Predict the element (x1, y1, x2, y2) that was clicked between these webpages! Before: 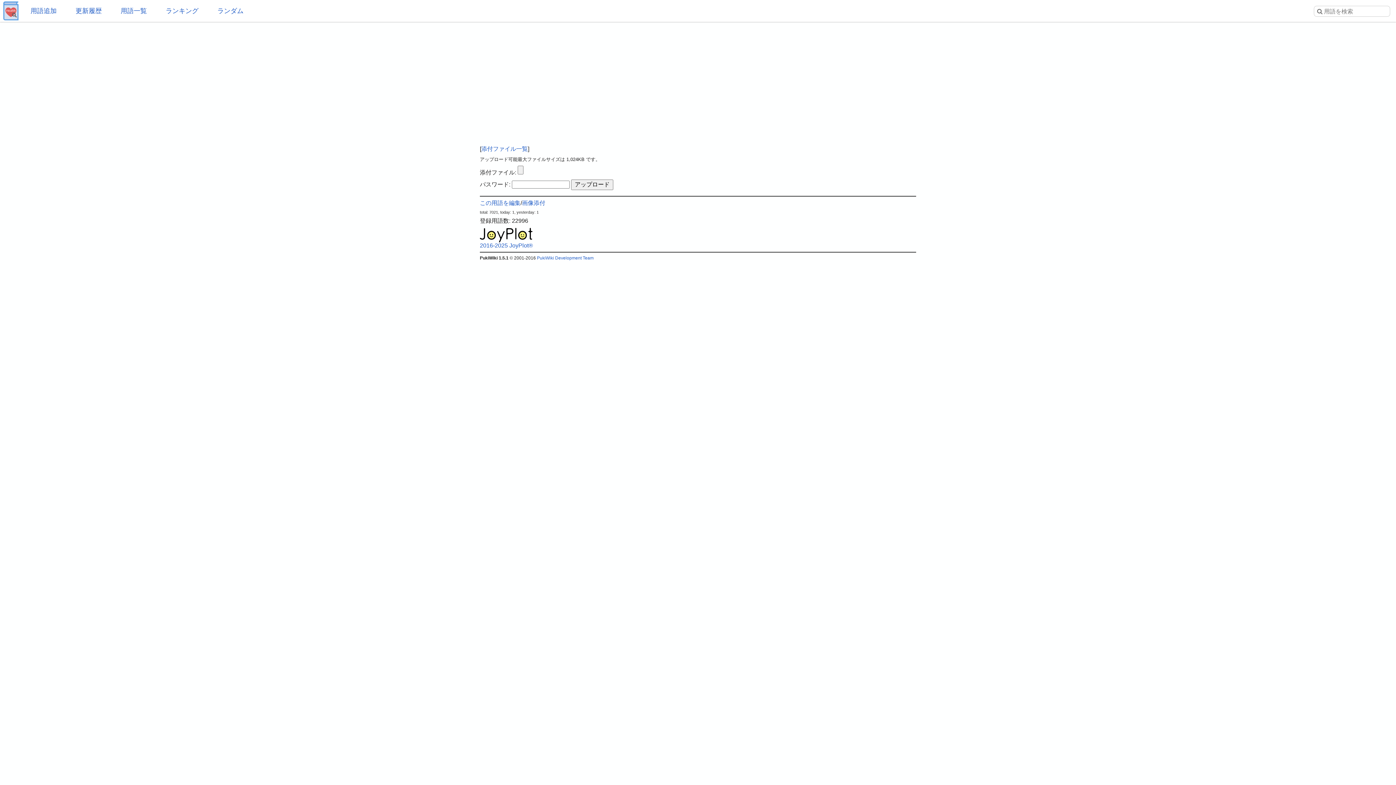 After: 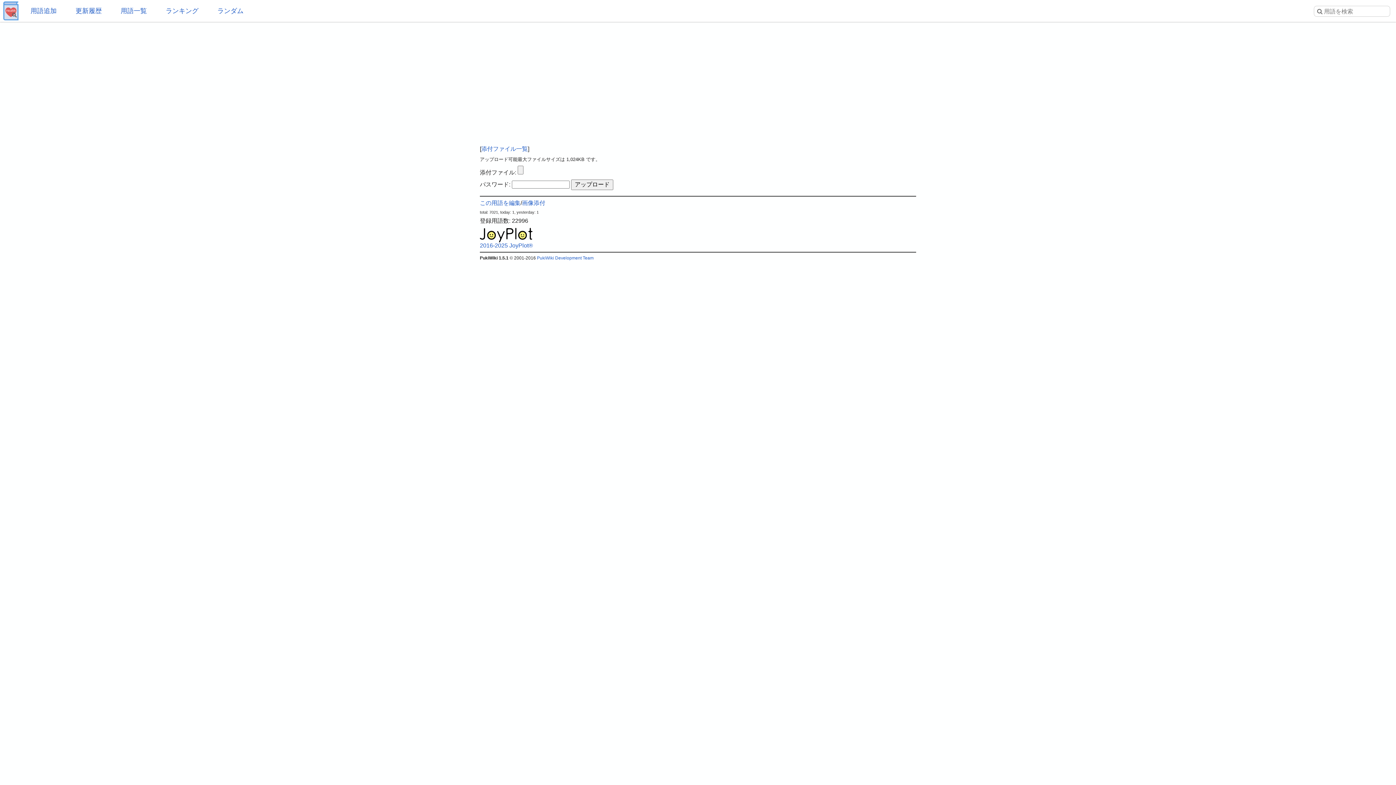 Action: label: 画像添付 bbox: (522, 200, 545, 206)